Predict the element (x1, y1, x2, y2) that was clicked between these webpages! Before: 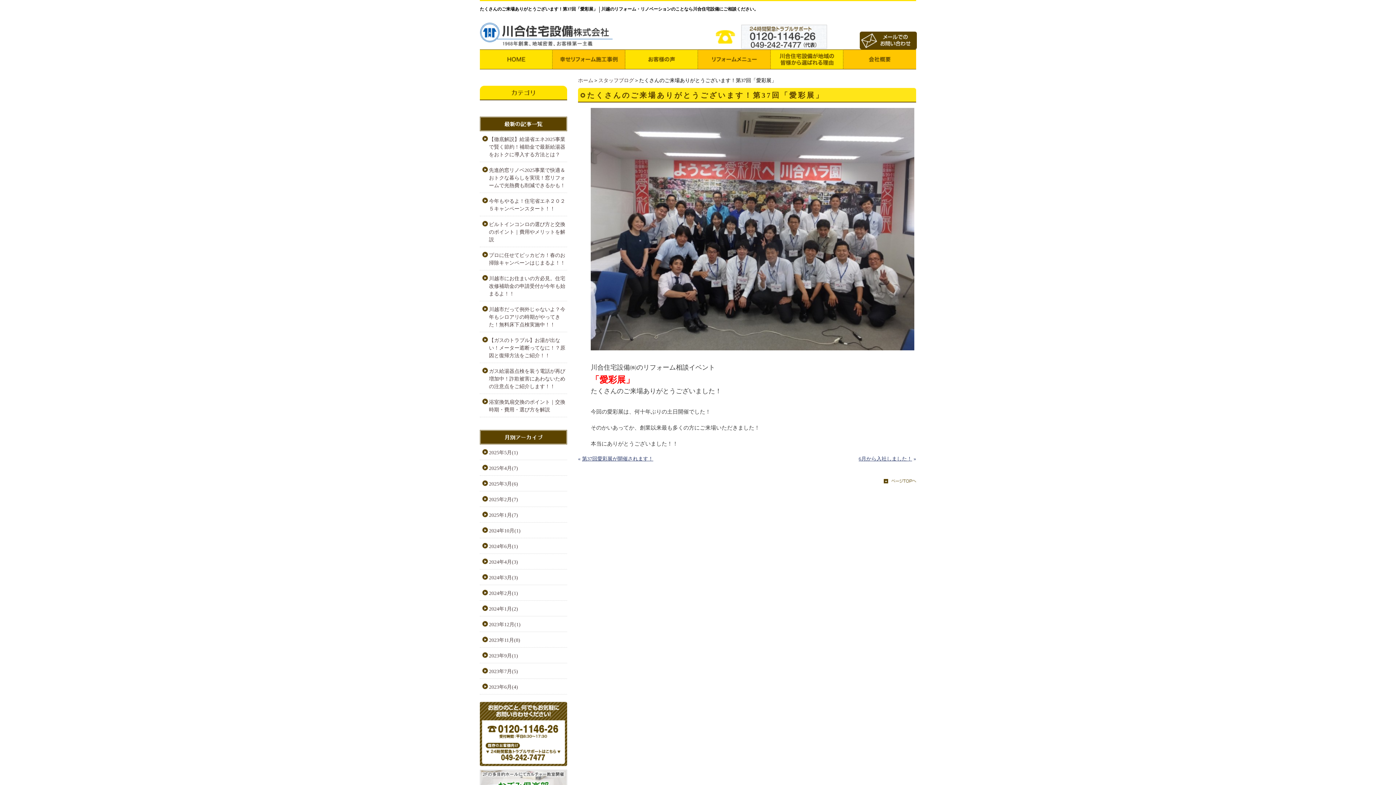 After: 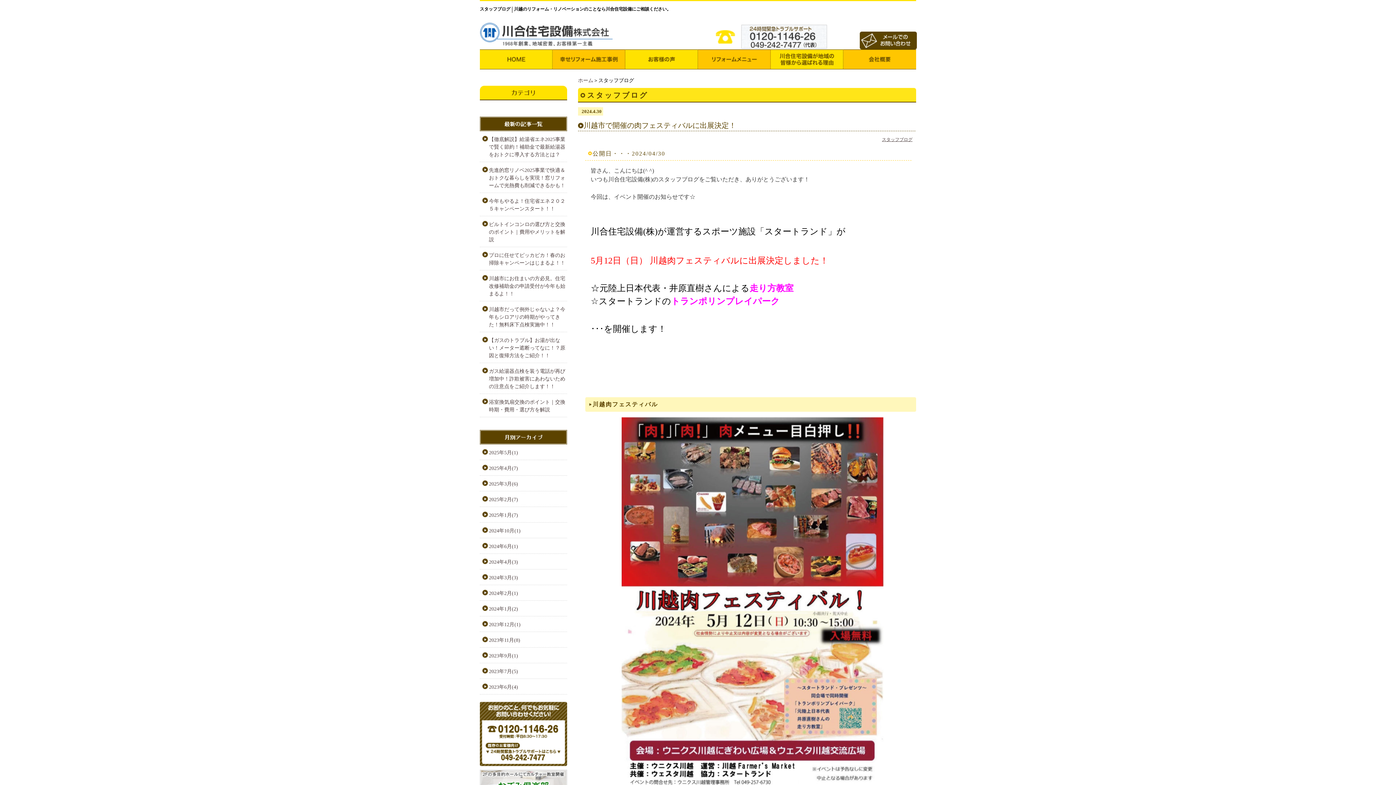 Action: bbox: (480, 557, 567, 569) label: 2024年4月(3)